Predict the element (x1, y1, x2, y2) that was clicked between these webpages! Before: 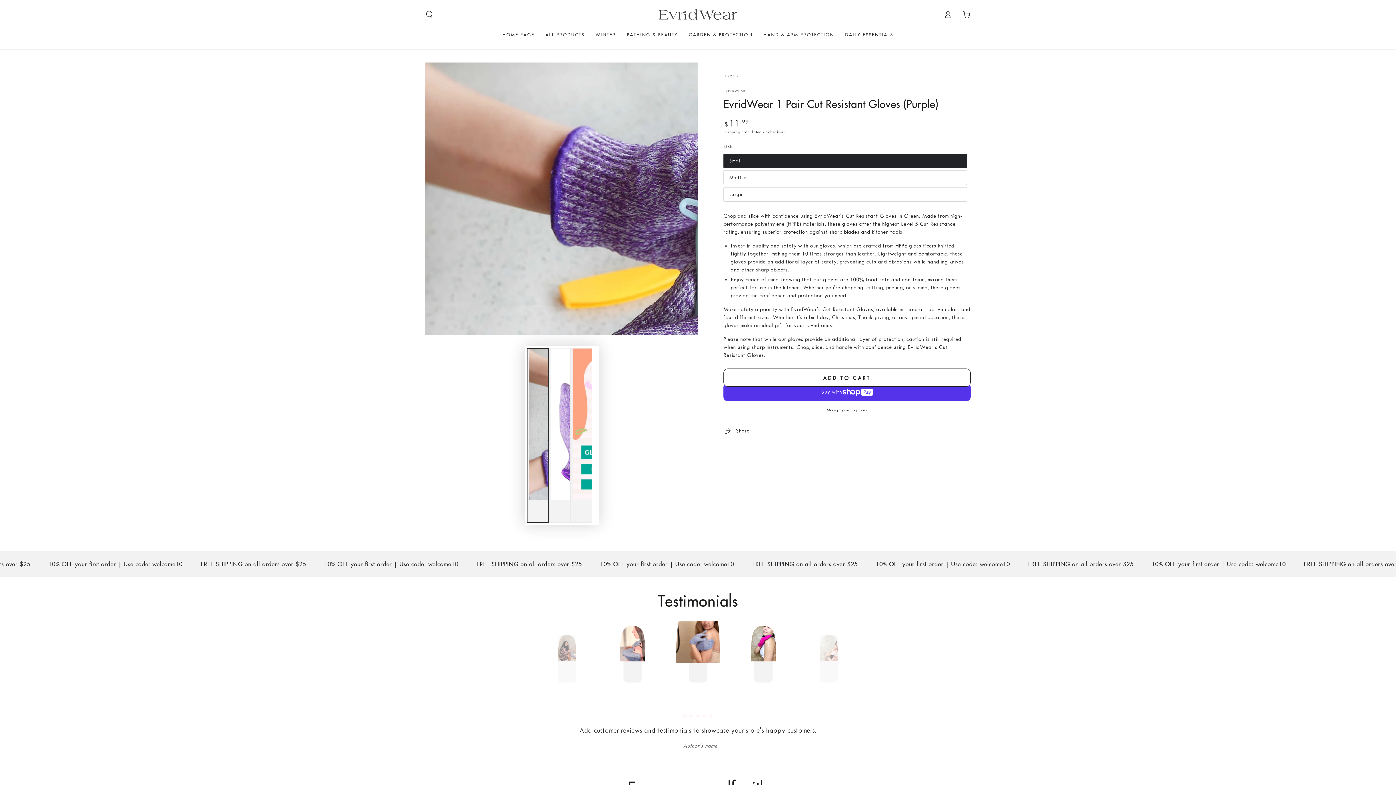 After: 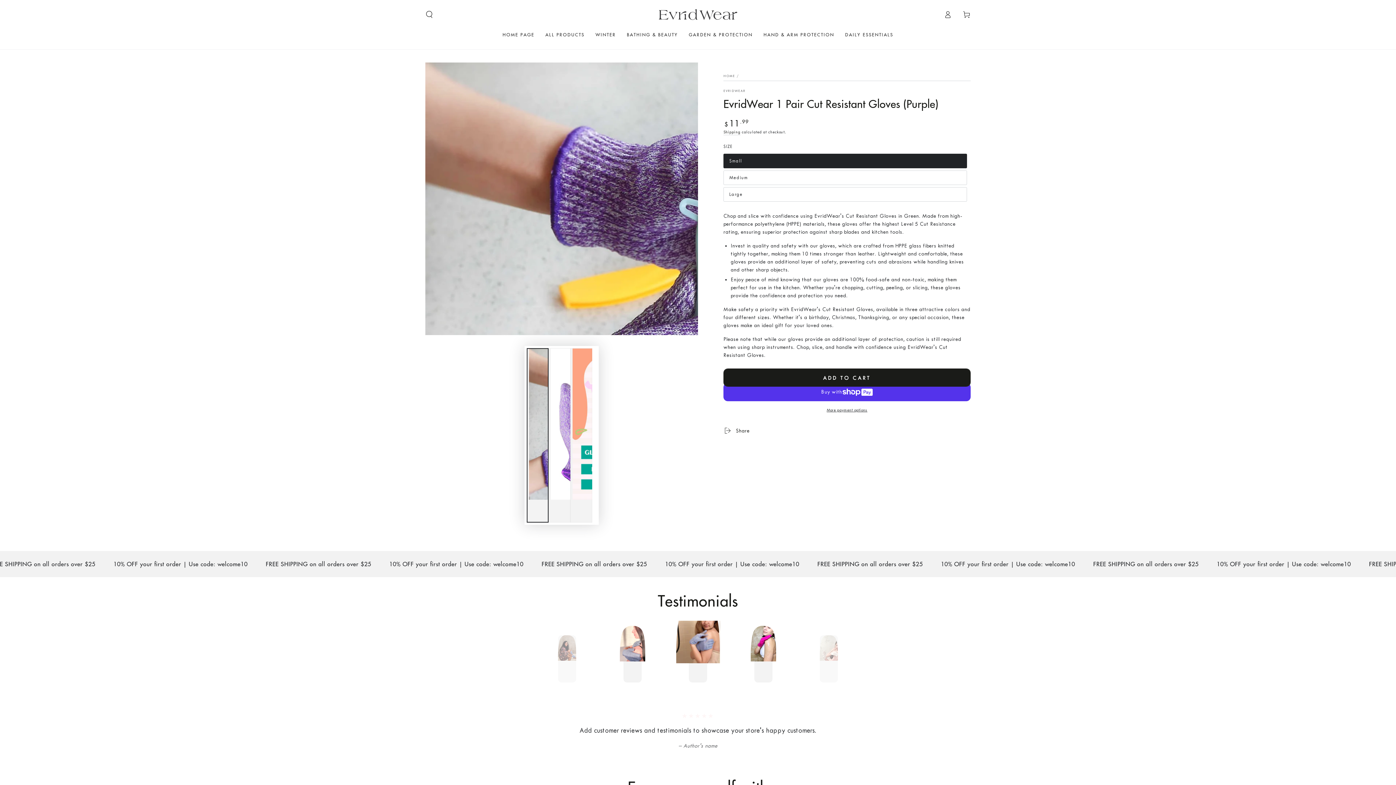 Action: label: ADD TO CART bbox: (723, 368, 970, 386)